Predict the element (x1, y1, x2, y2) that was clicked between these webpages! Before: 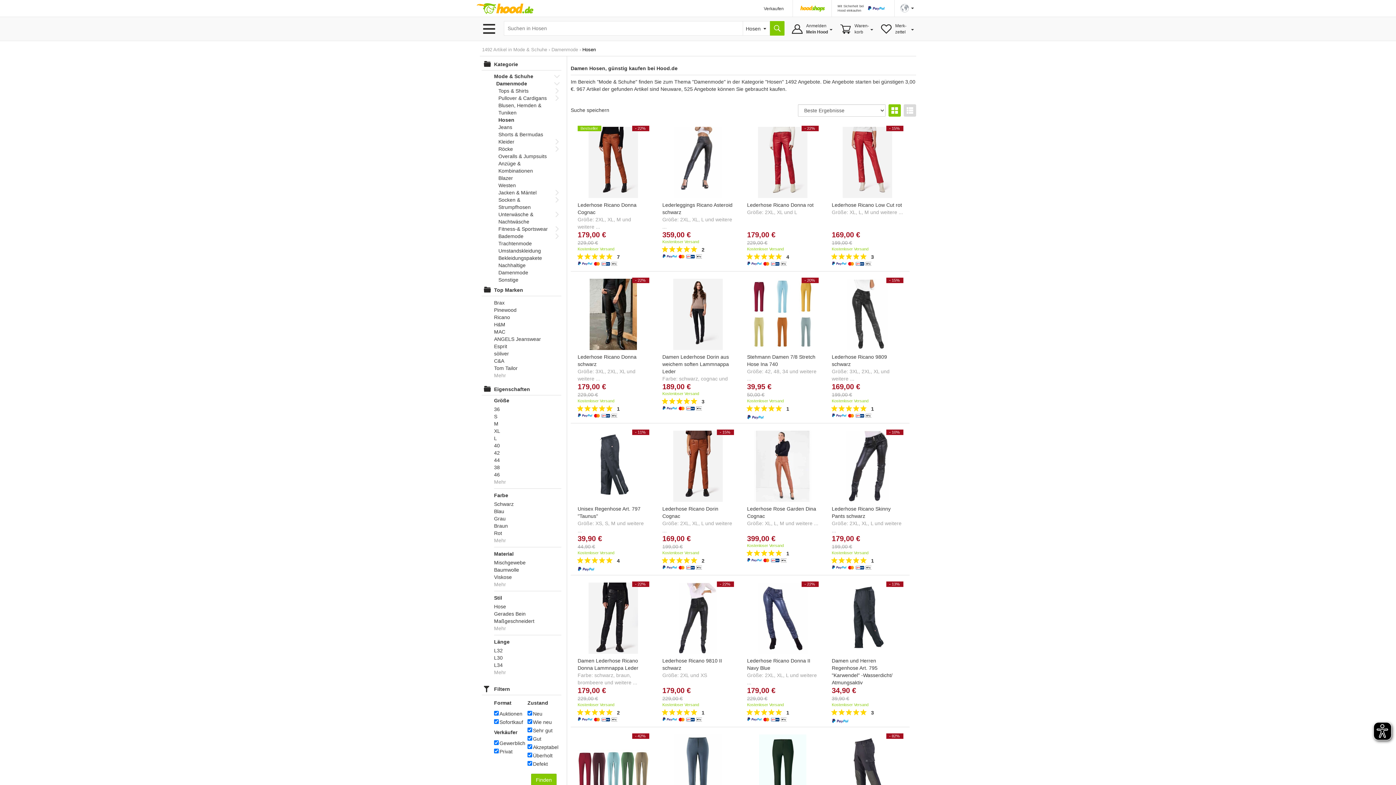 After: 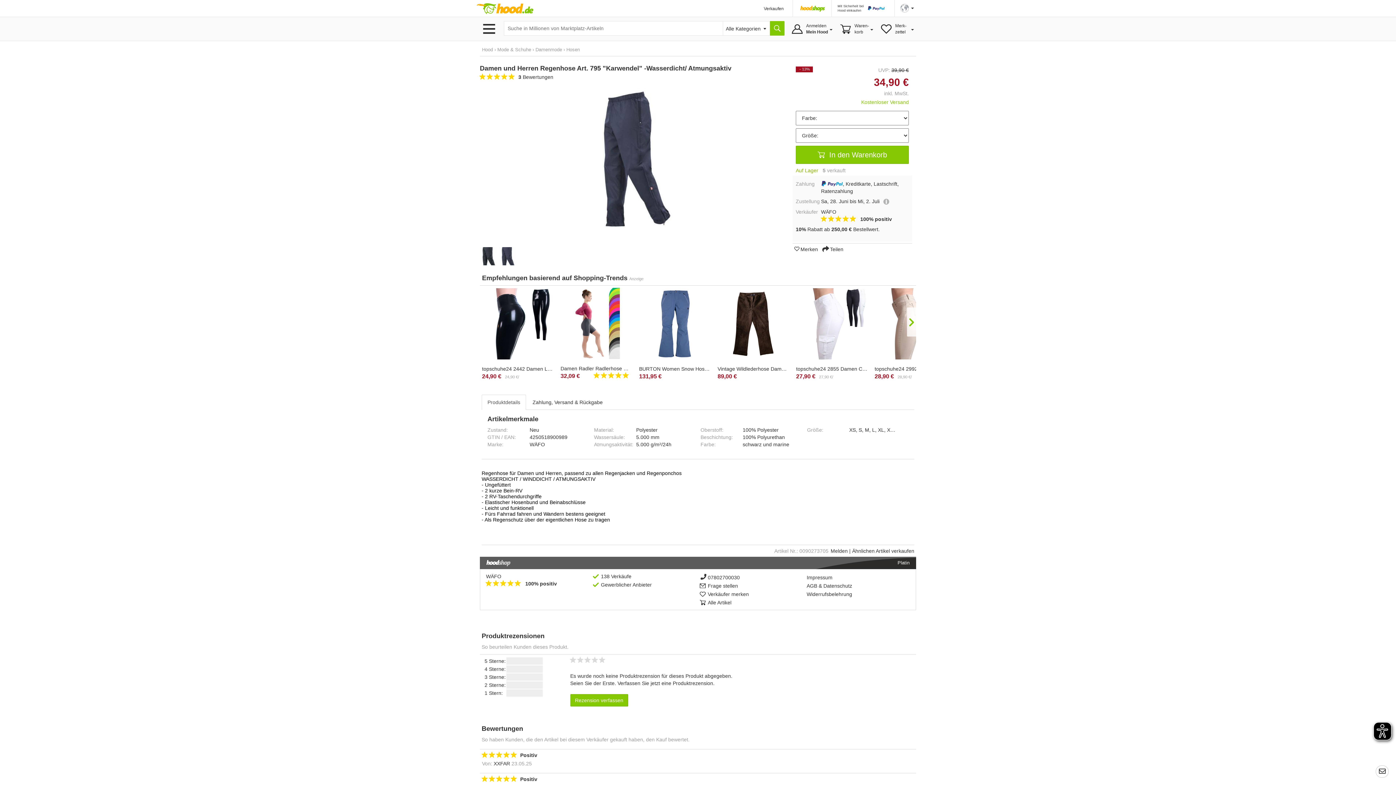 Action: bbox: (832, 581, 903, 686) label: Damen und Herren Regenhose Art. 795 "Karwendel" -Wasserdicht/ Atmungsaktiv
Farbe: schwarz und marine